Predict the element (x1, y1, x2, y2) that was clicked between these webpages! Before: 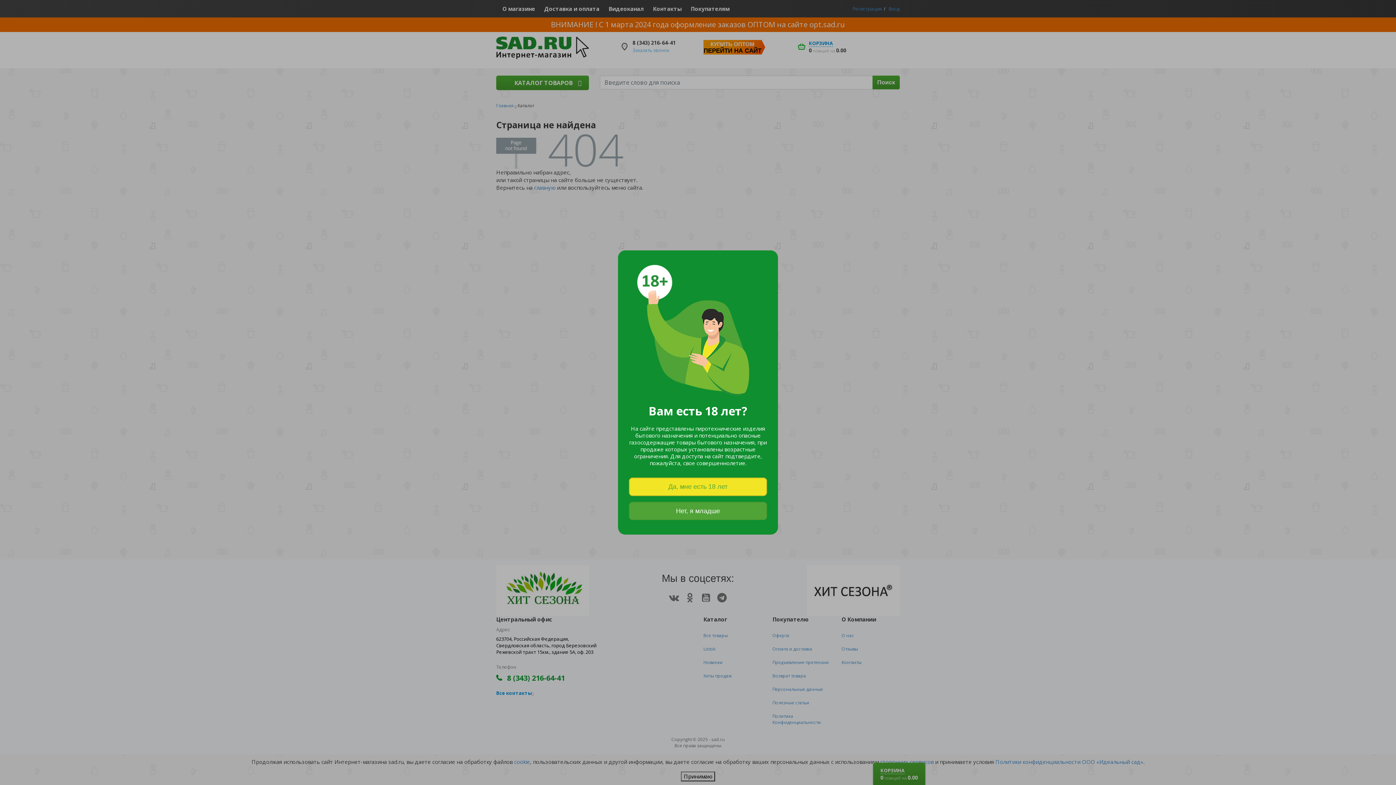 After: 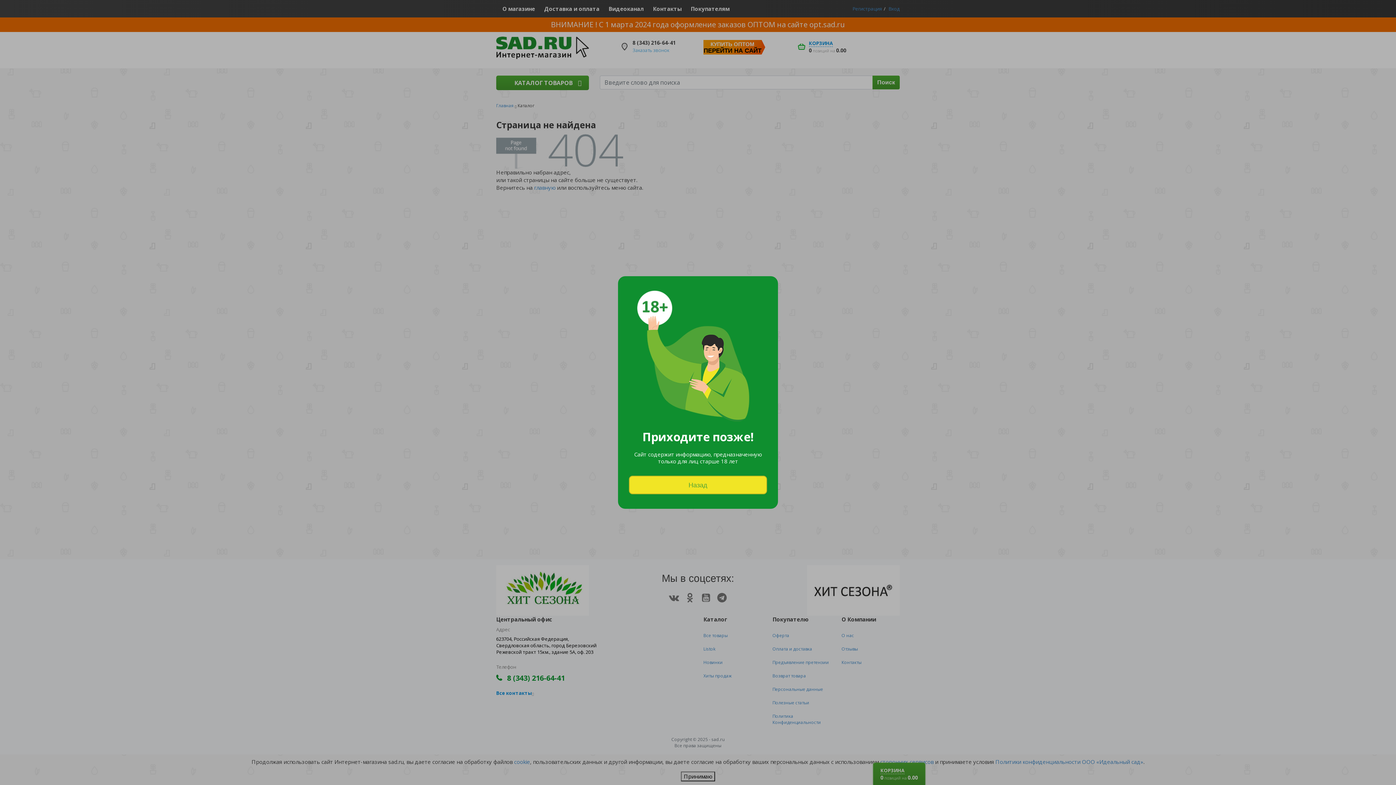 Action: label: Нет, я младше bbox: (629, 502, 767, 520)